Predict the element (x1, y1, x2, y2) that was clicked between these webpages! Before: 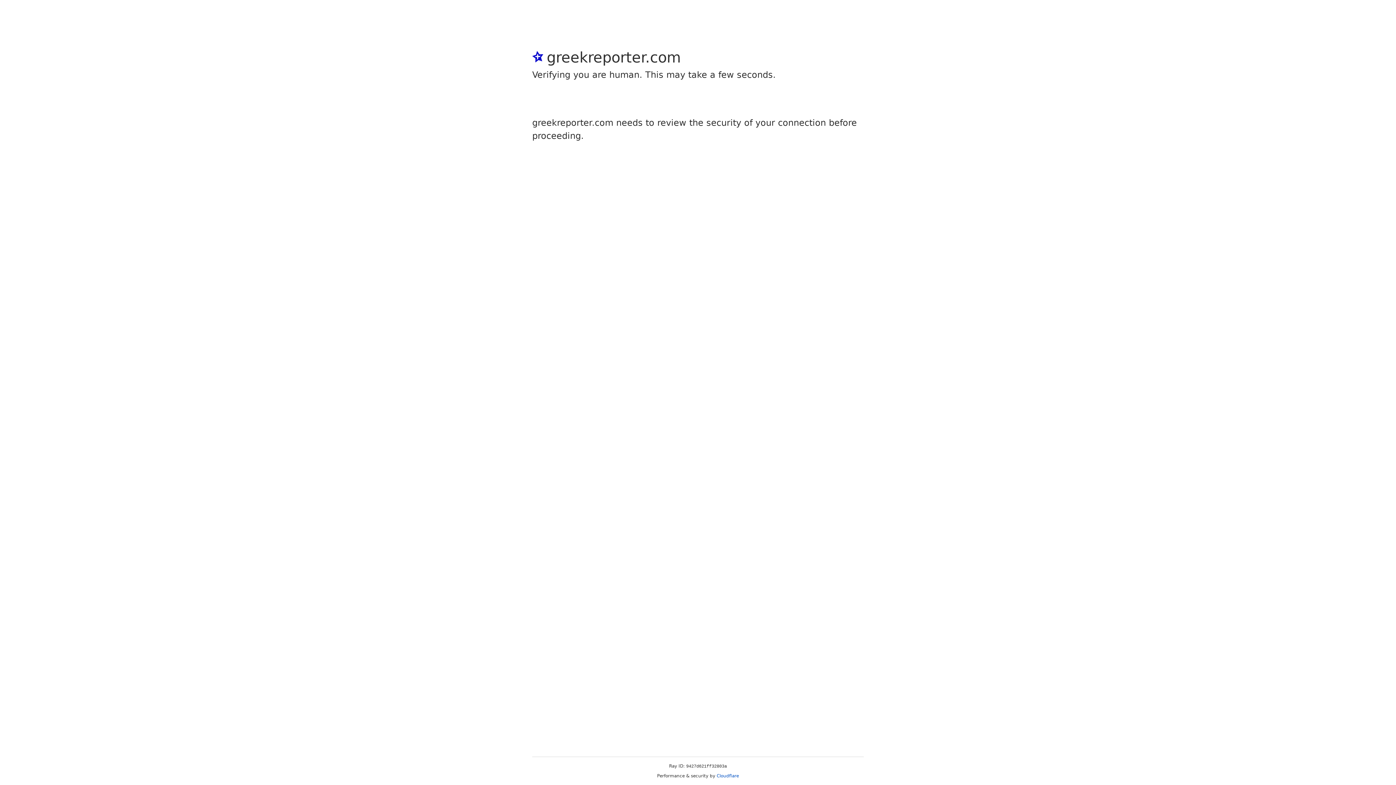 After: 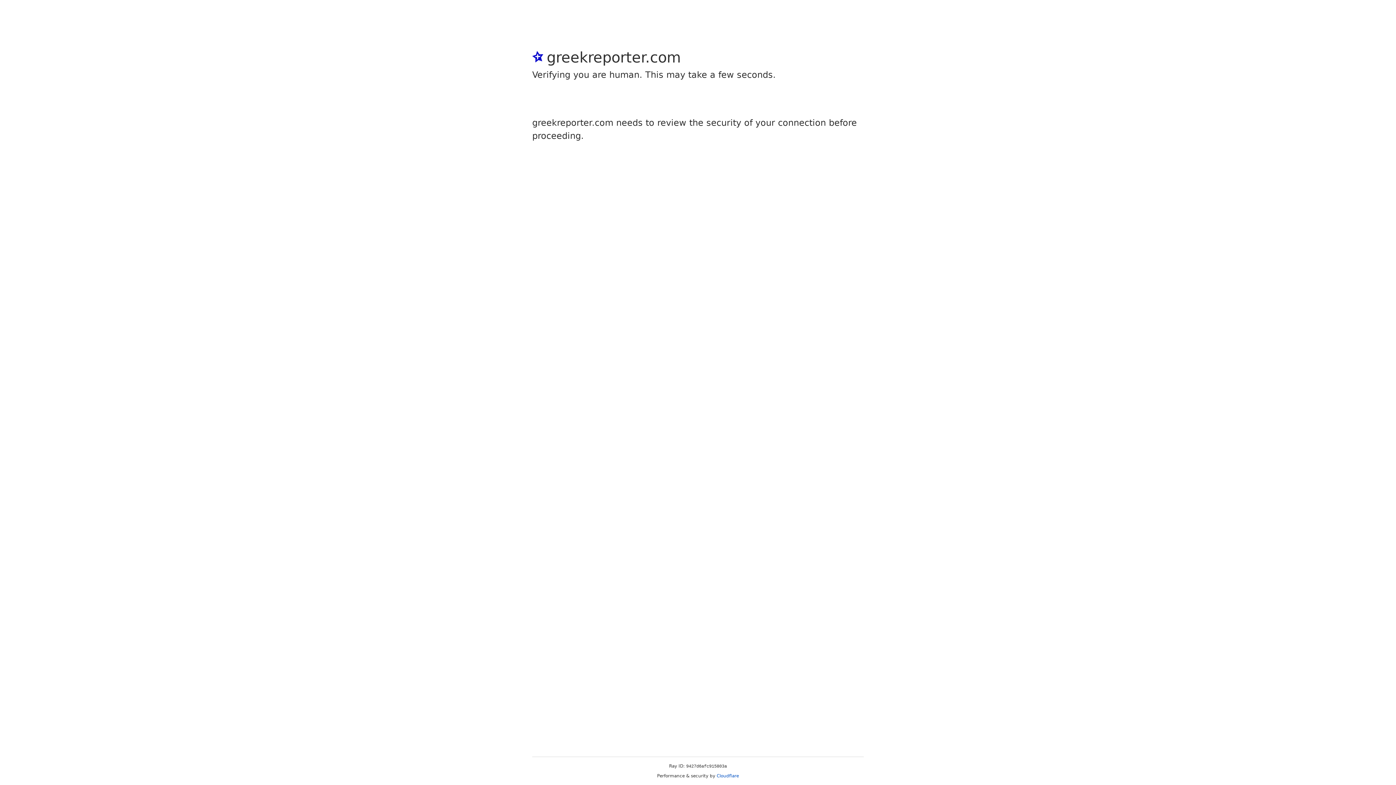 Action: bbox: (716, 773, 739, 778) label: Cloudflare